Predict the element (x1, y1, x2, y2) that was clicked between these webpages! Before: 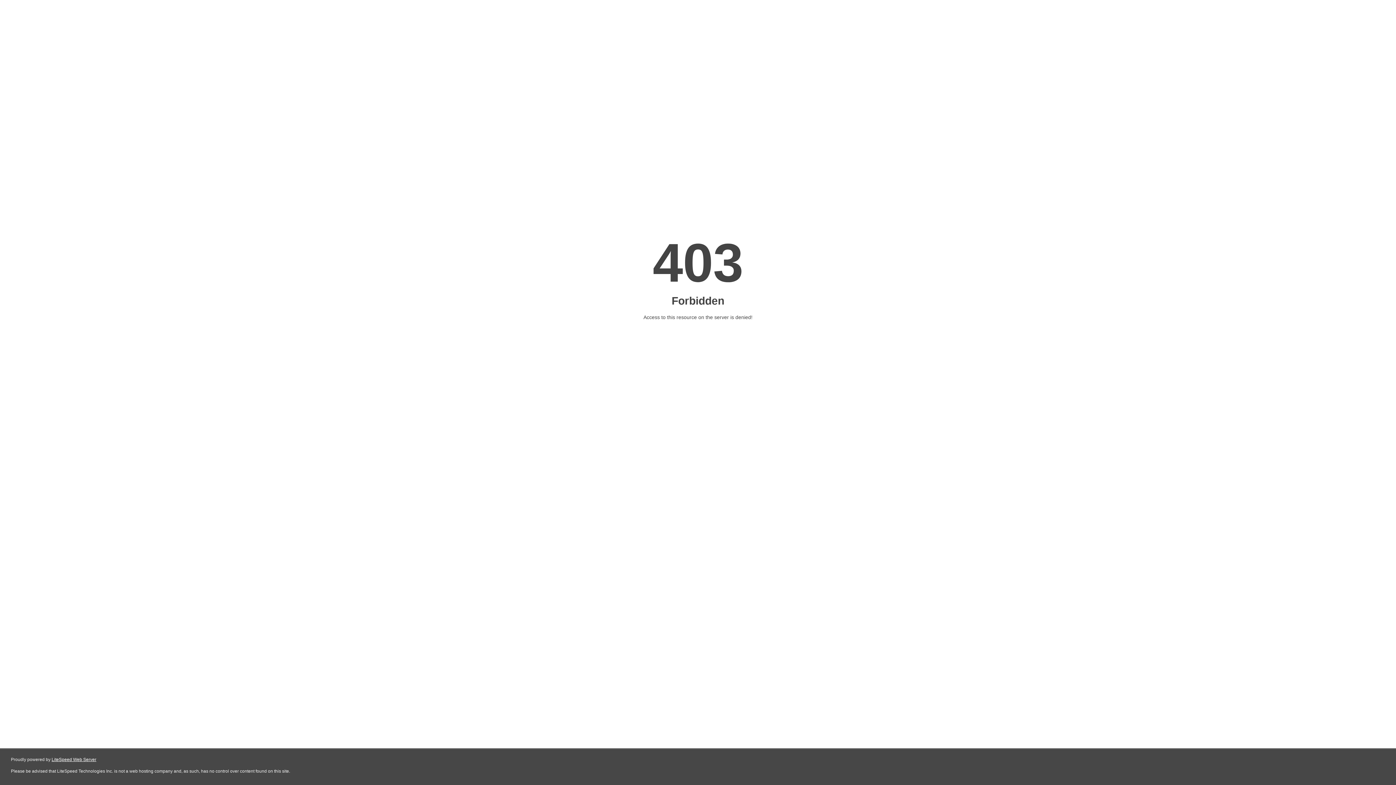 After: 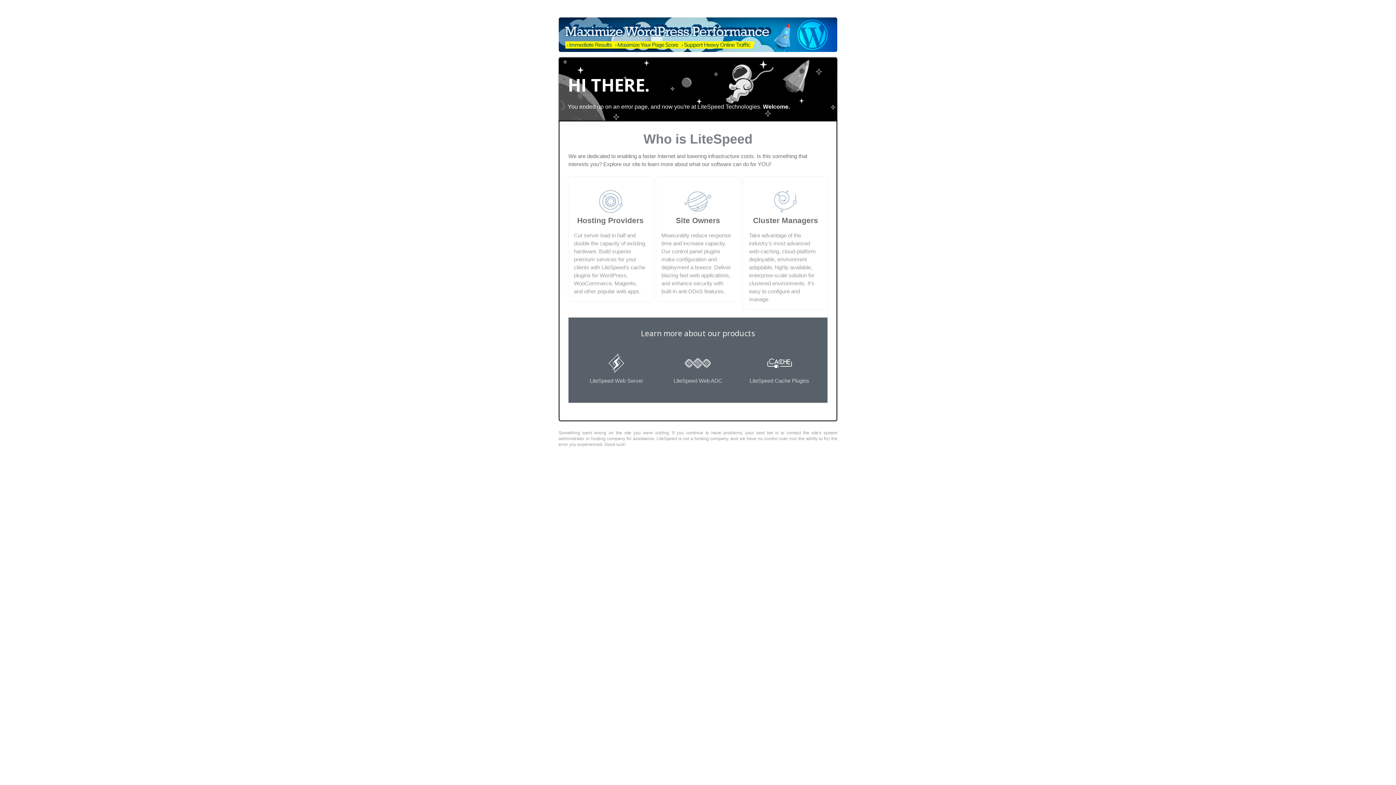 Action: bbox: (51, 757, 96, 762) label: LiteSpeed Web Server